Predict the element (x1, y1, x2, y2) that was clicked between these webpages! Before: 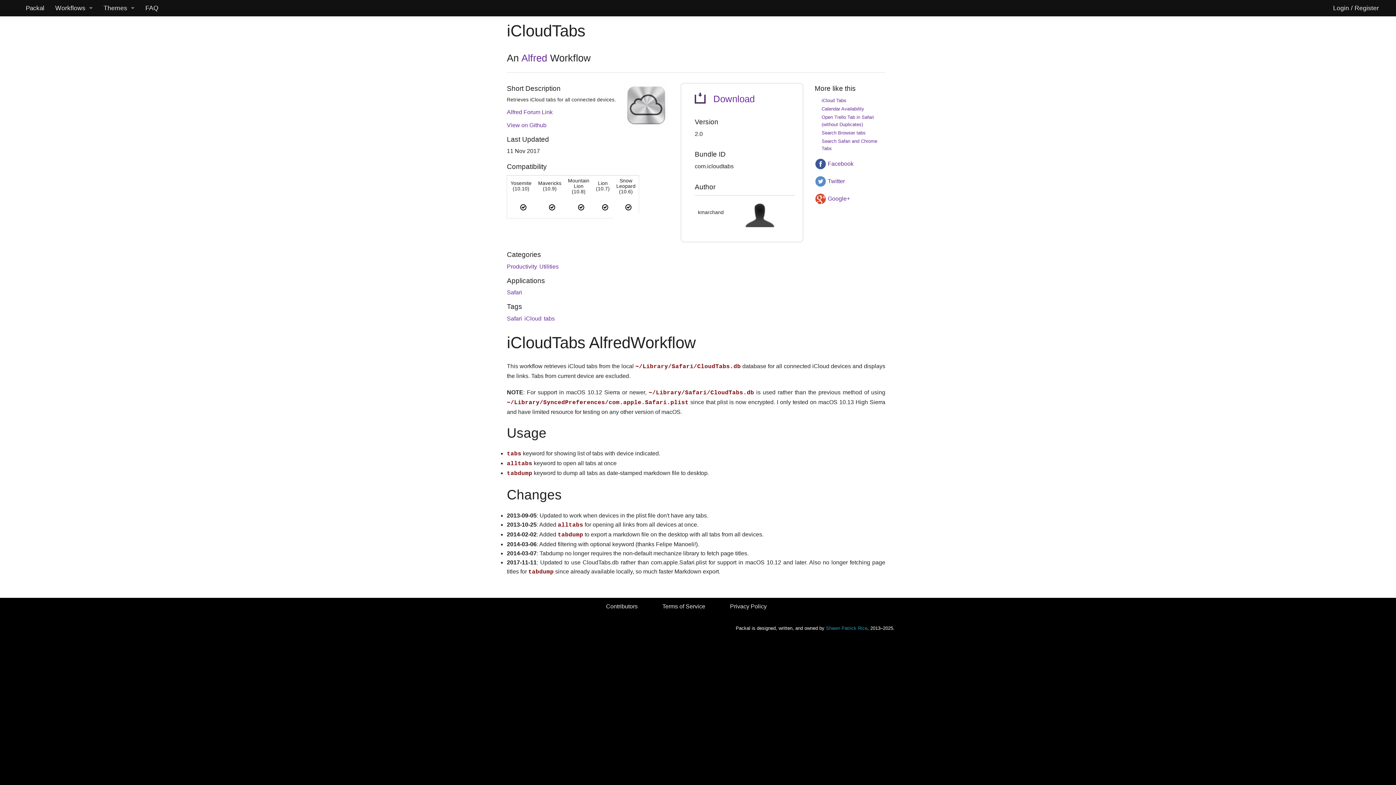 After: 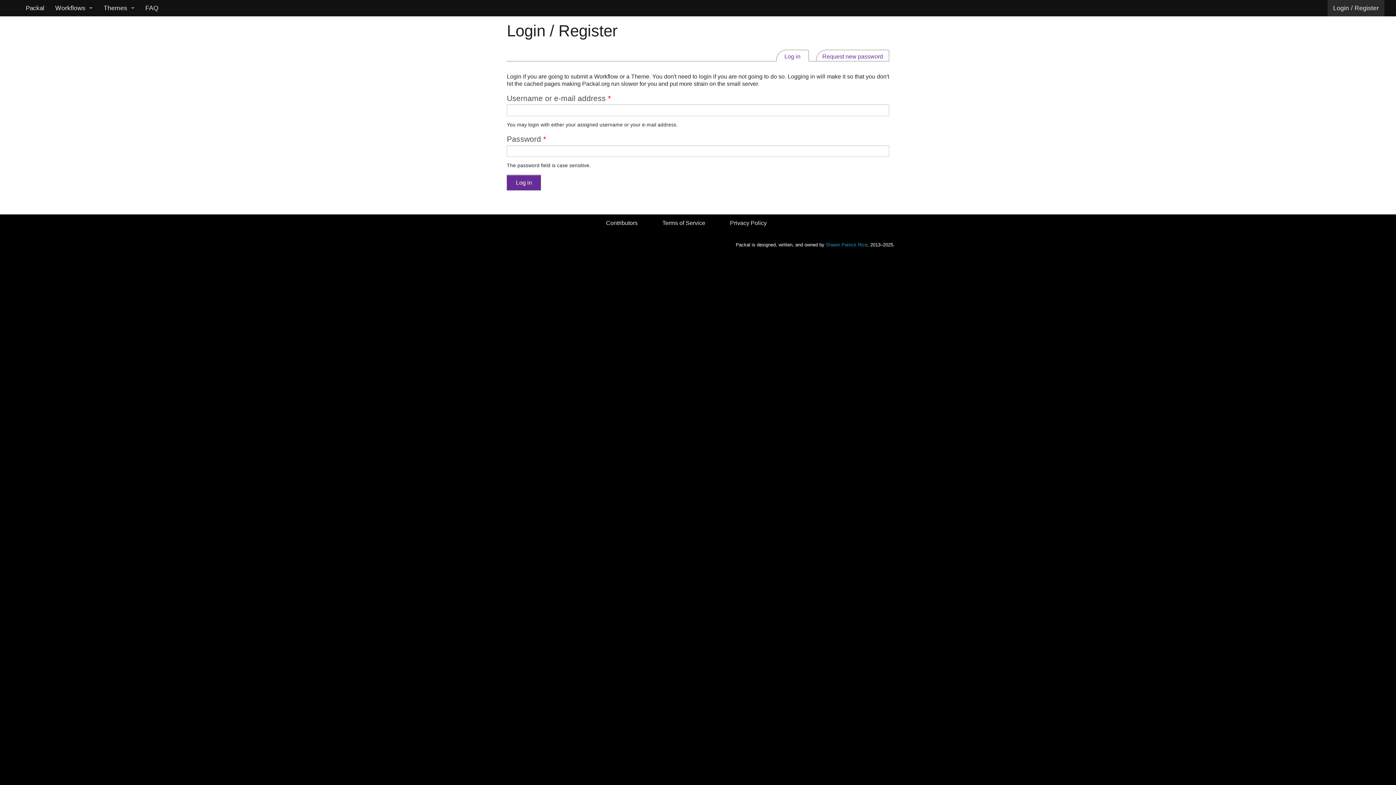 Action: bbox: (1328, 0, 1384, 16) label: Login / Register